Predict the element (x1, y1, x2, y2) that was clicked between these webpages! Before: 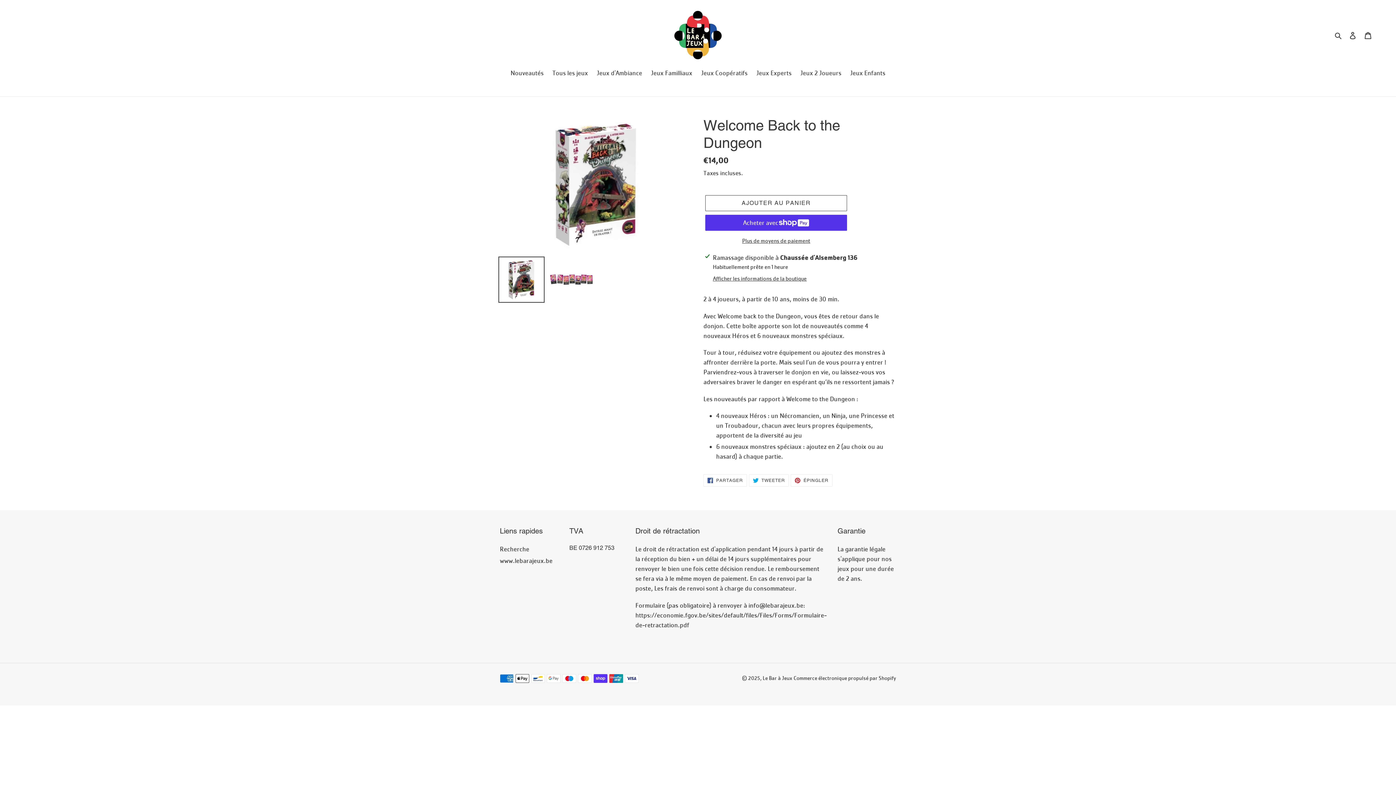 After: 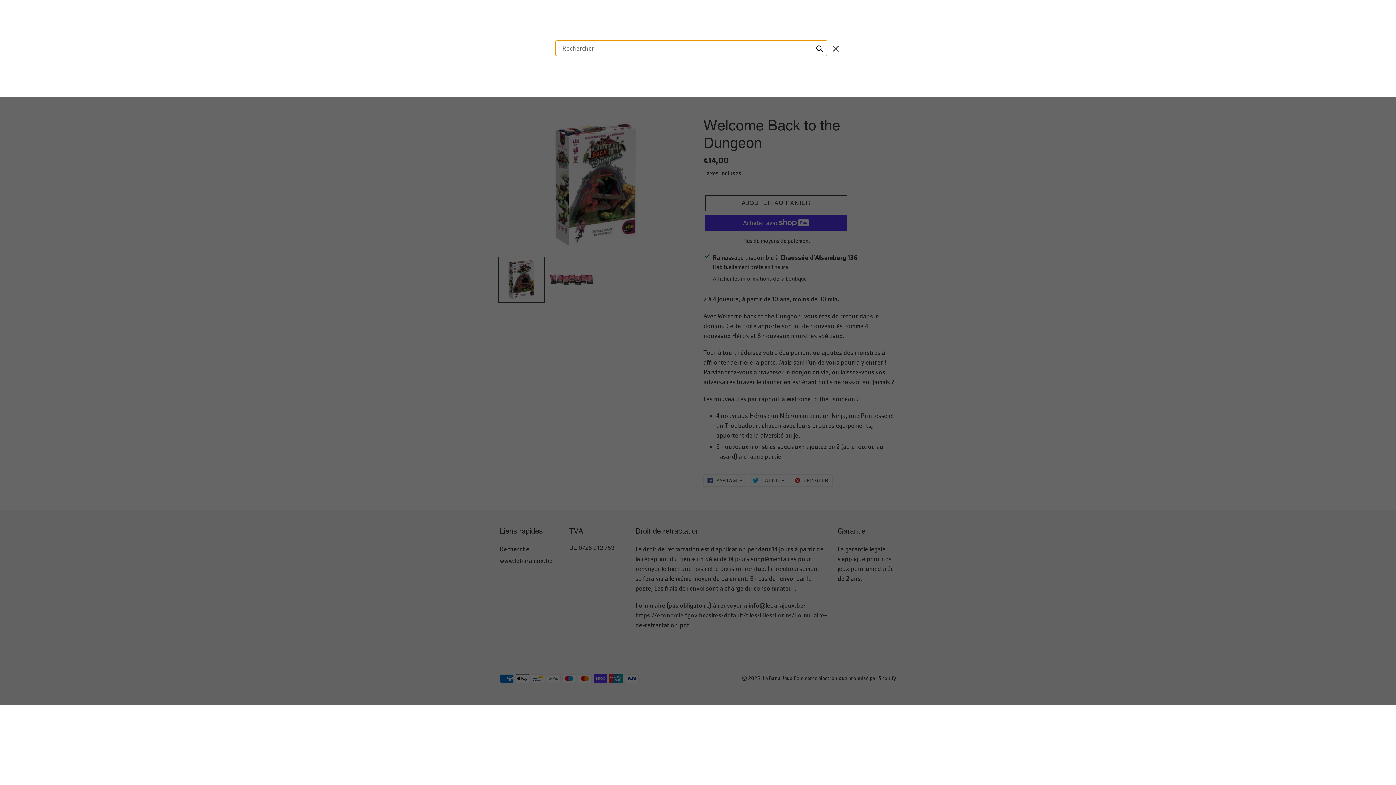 Action: bbox: (1332, 29, 1345, 40) label: Rechercher